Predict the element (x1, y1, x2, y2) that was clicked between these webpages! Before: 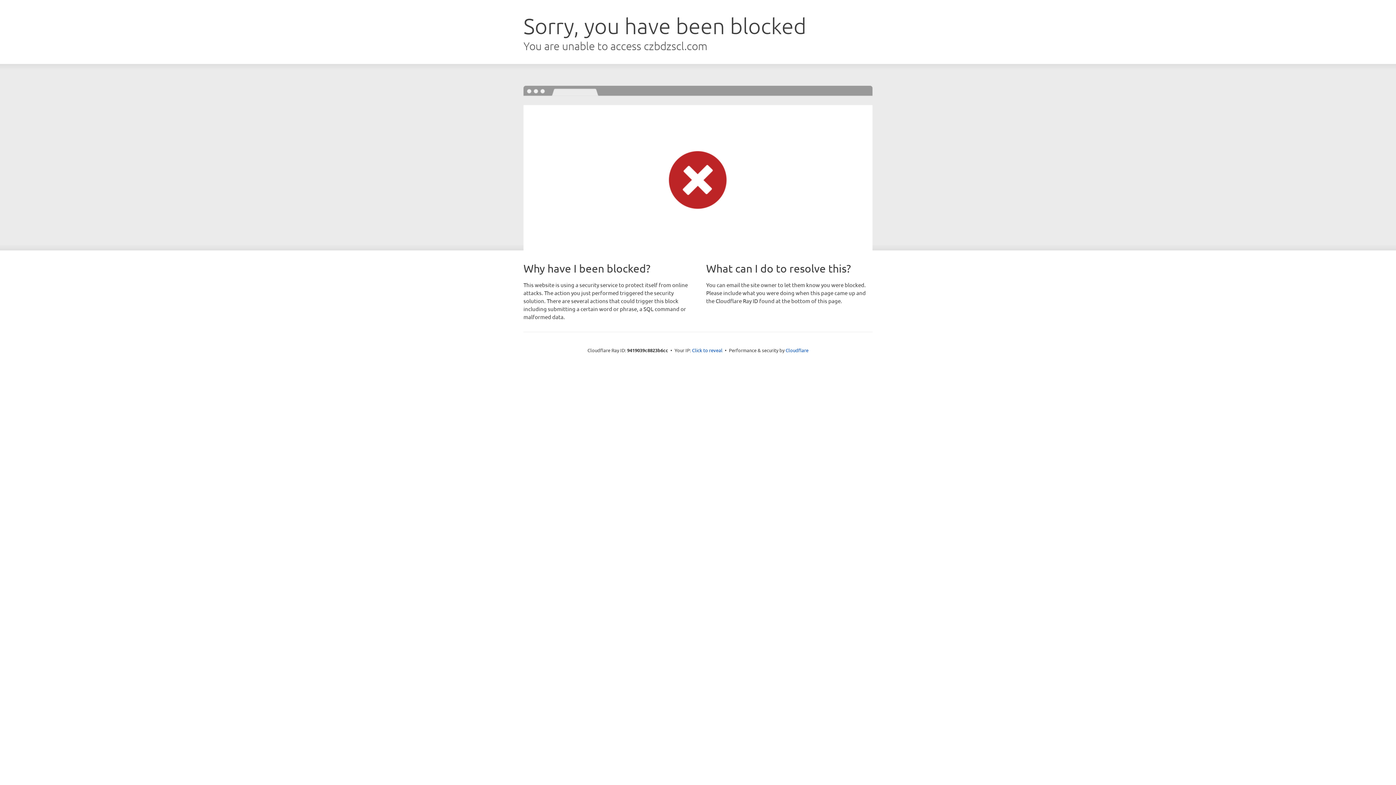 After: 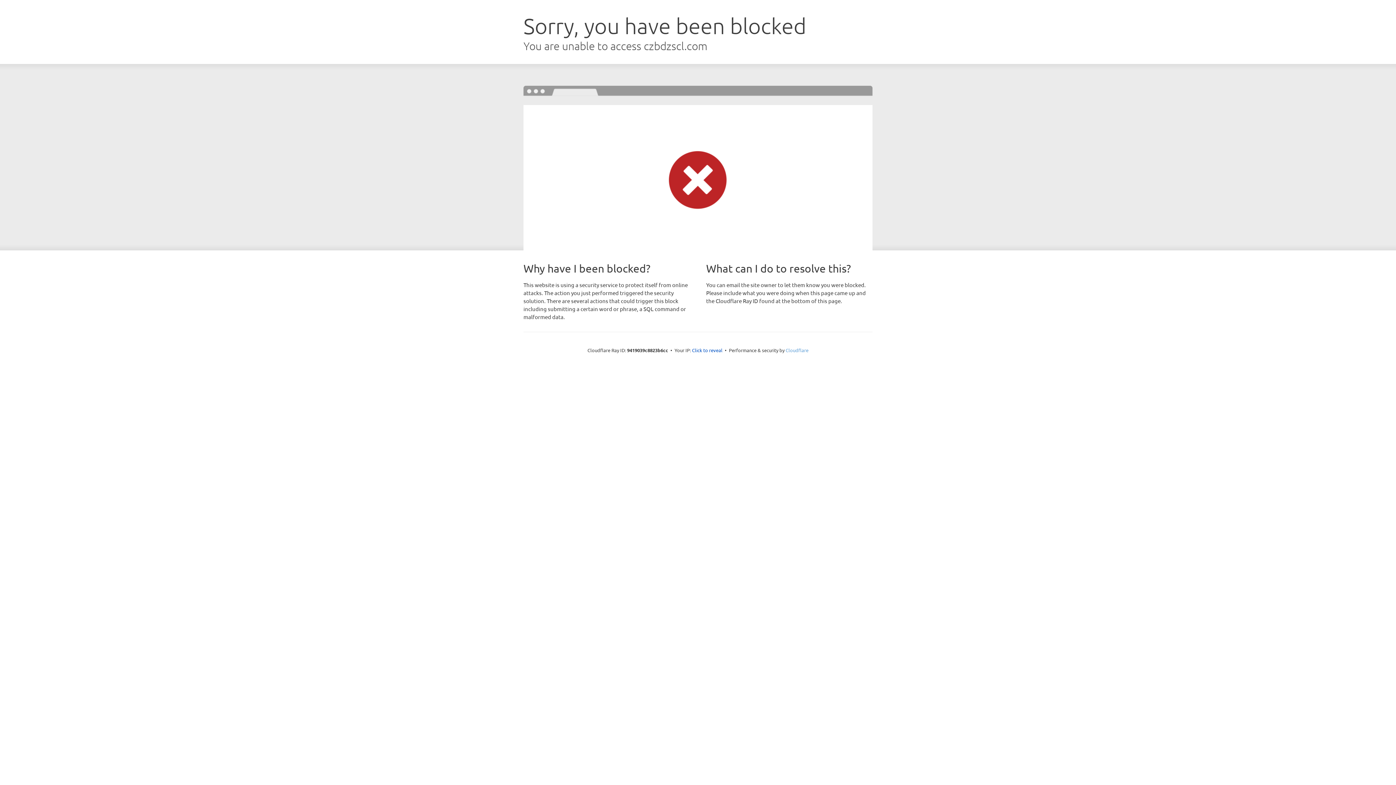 Action: bbox: (785, 347, 808, 353) label: Cloudflare